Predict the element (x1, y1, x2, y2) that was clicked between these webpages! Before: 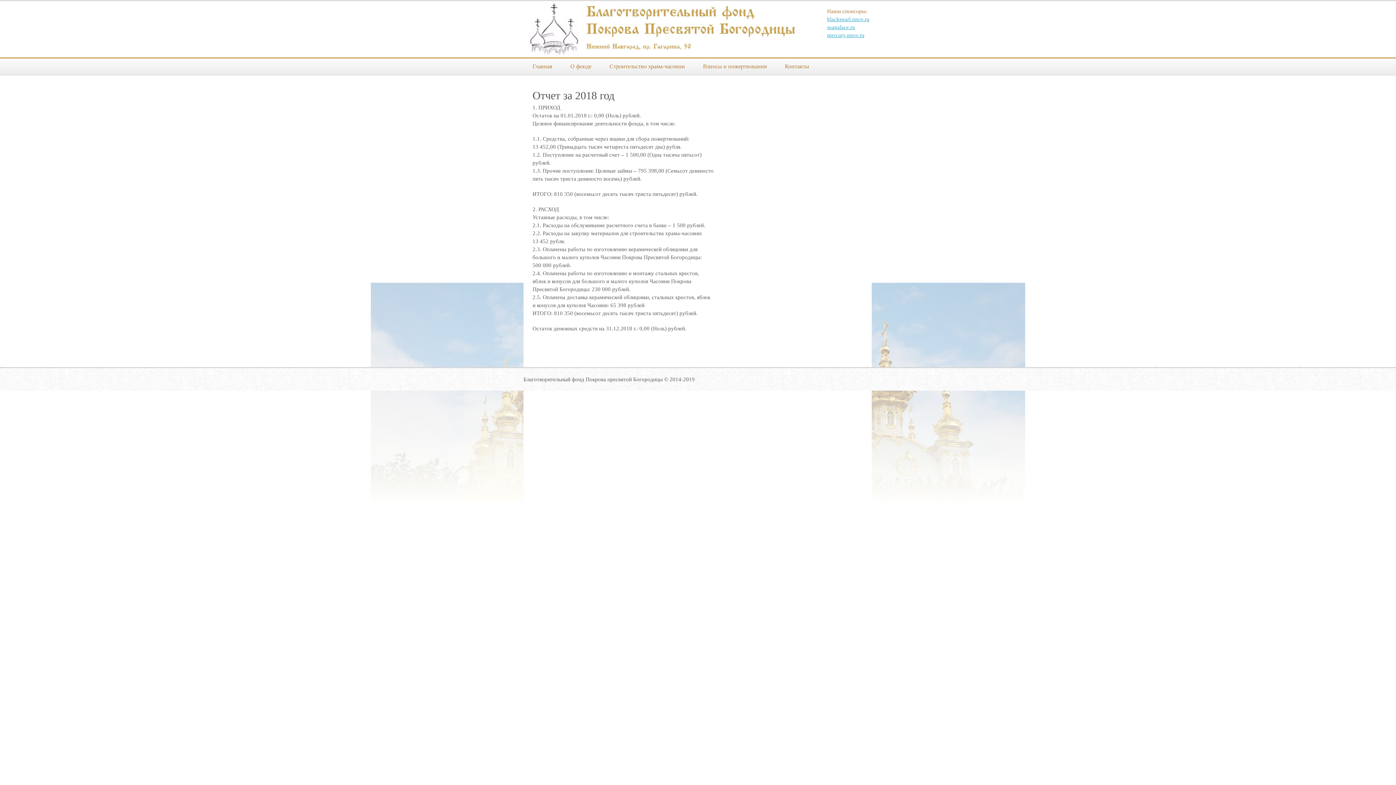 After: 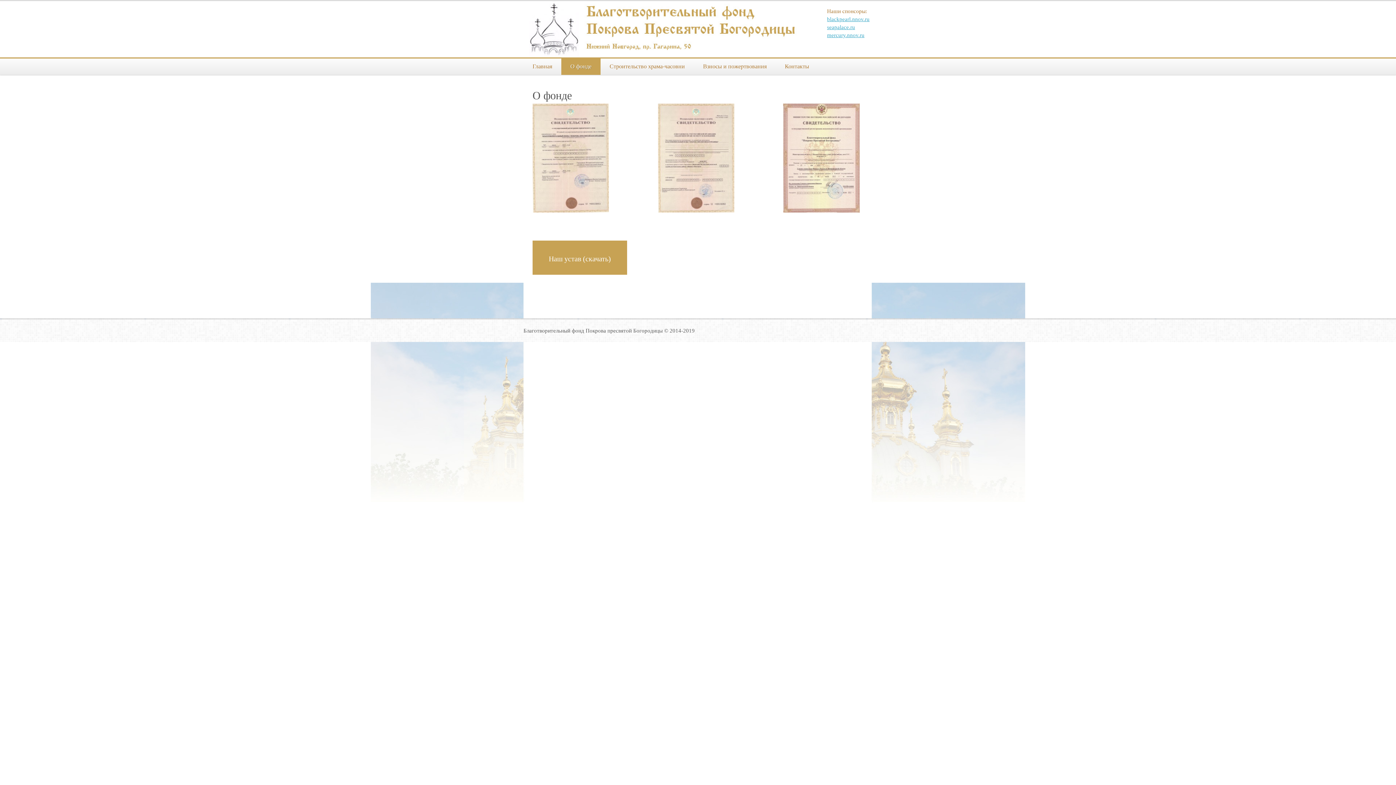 Action: label: О фонде bbox: (561, 58, 600, 74)